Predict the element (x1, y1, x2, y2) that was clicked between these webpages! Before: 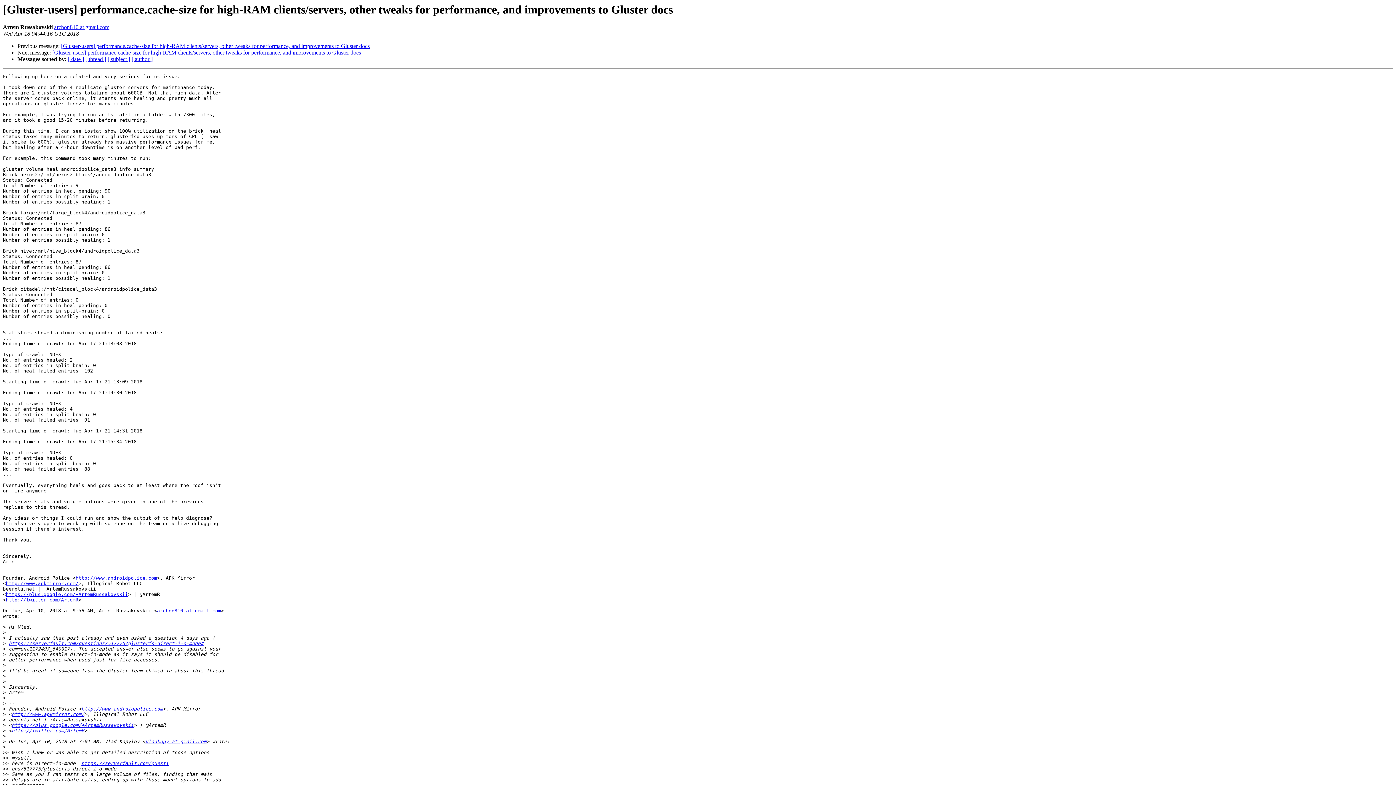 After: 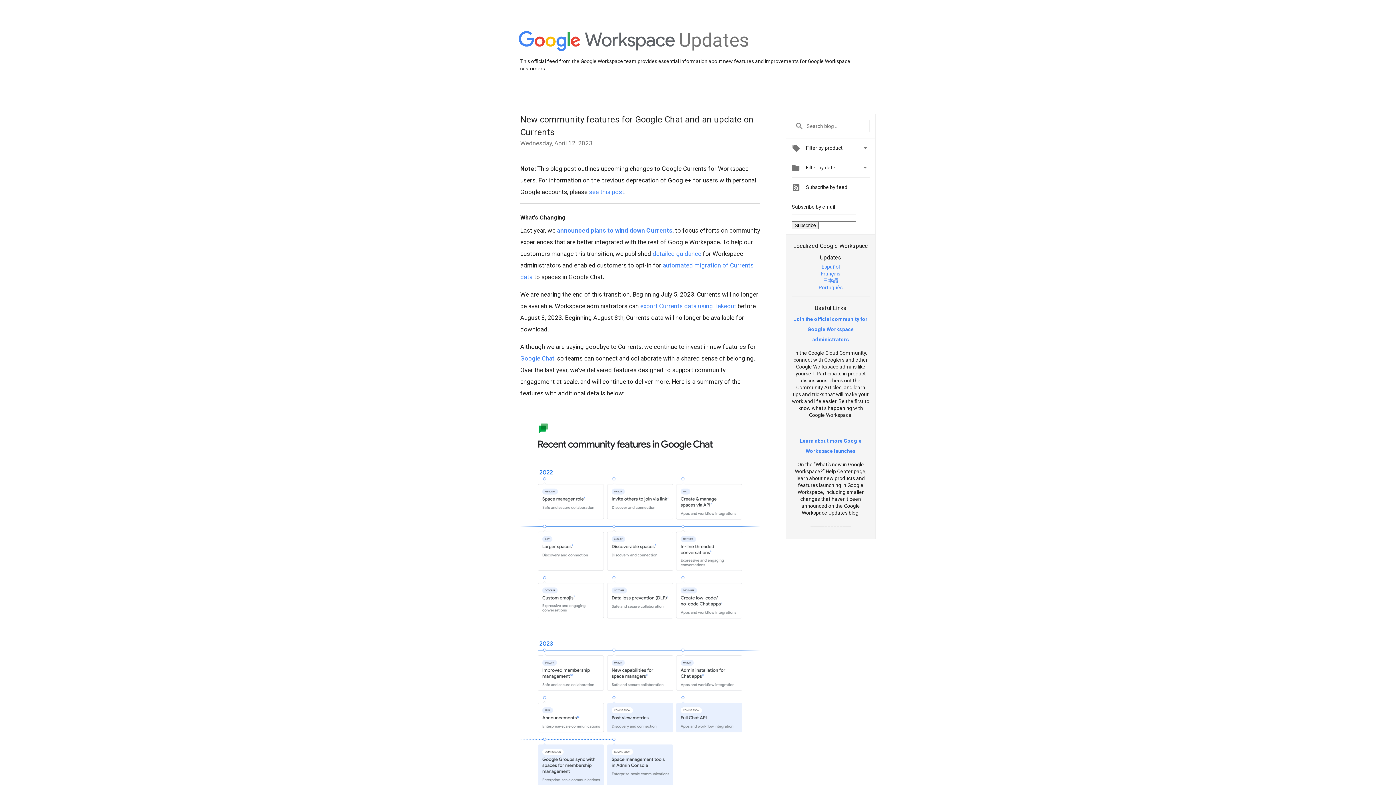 Action: bbox: (5, 592, 128, 597) label: https://plus.google.com/+ArtemRussakovskii